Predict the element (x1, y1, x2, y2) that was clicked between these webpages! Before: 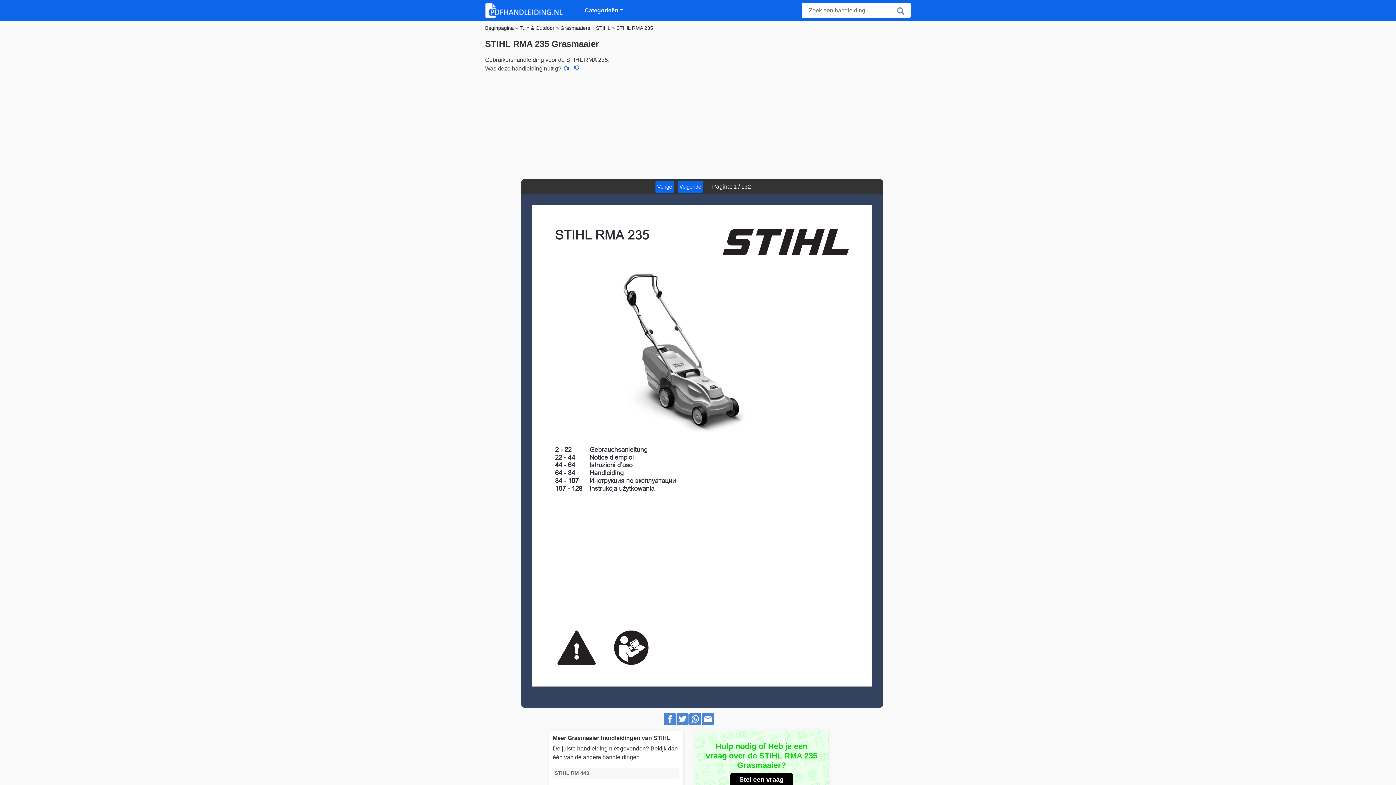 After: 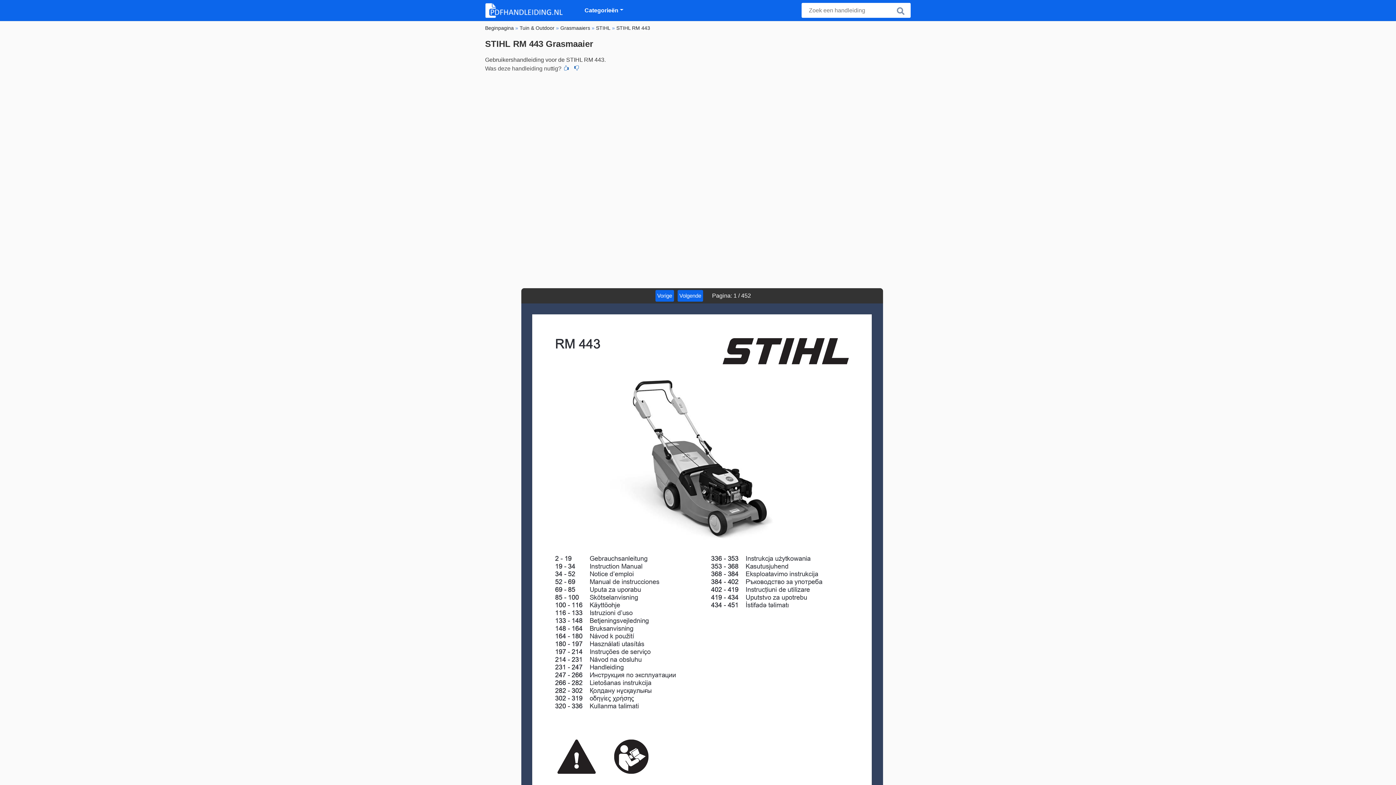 Action: label: STIHL RM 443 bbox: (554, 767, 677, 779)